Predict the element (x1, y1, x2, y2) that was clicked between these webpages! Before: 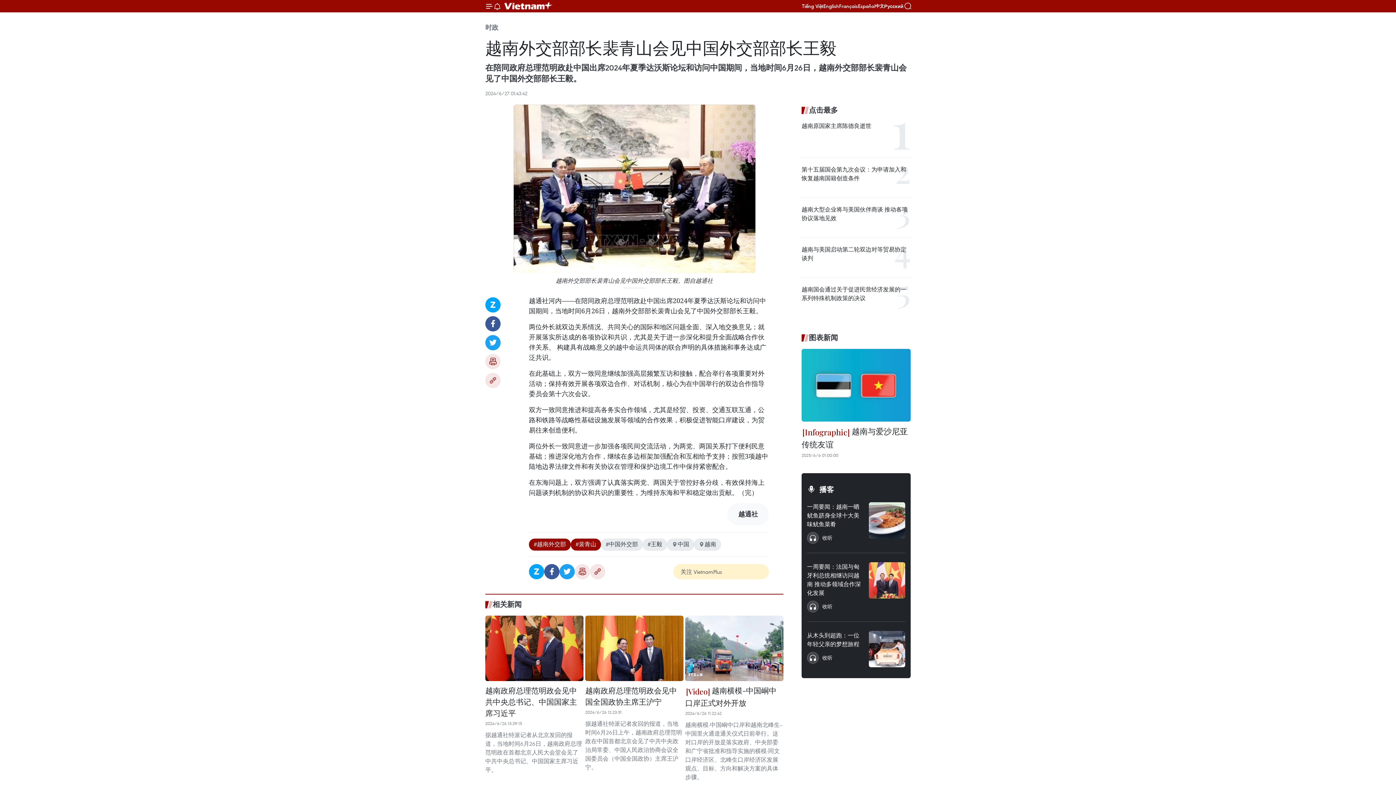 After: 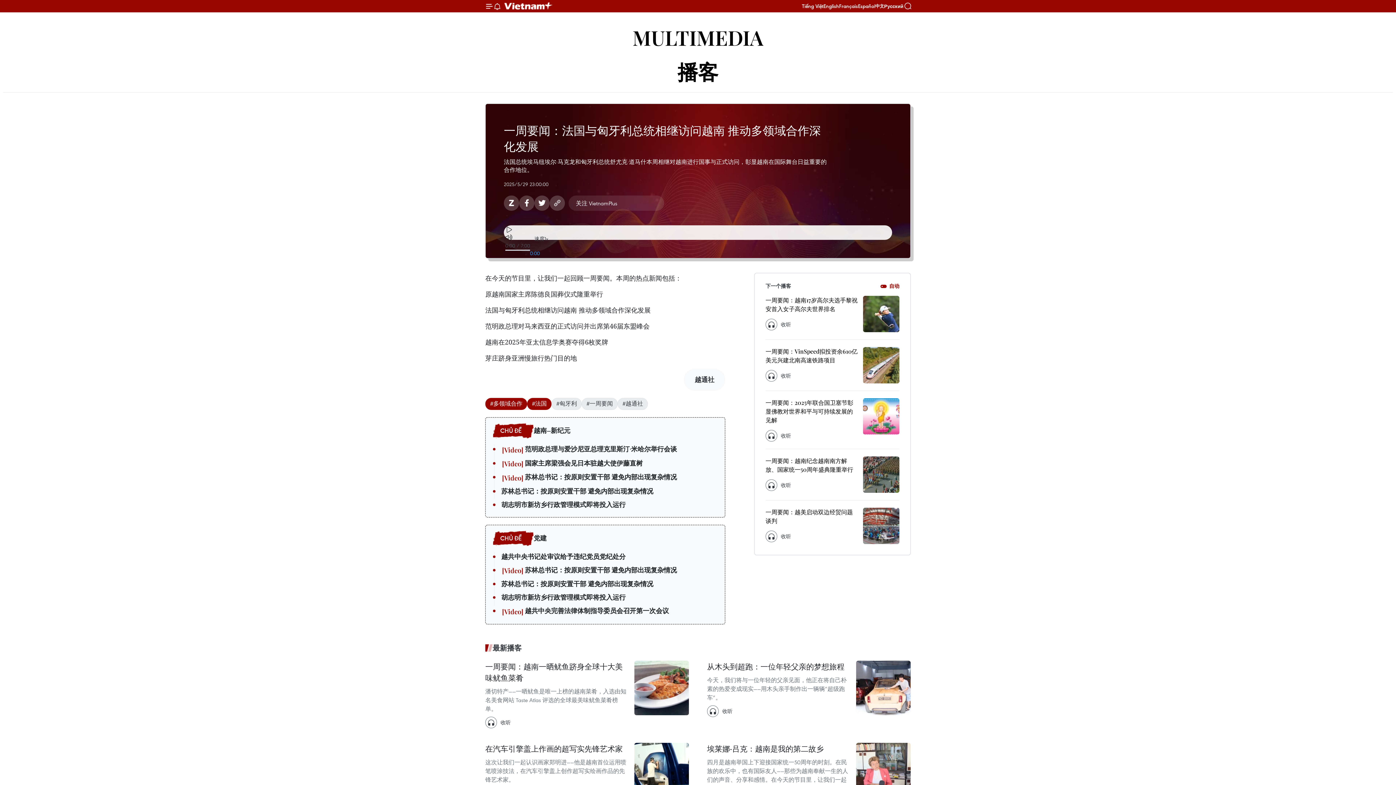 Action: bbox: (869, 562, 905, 598)